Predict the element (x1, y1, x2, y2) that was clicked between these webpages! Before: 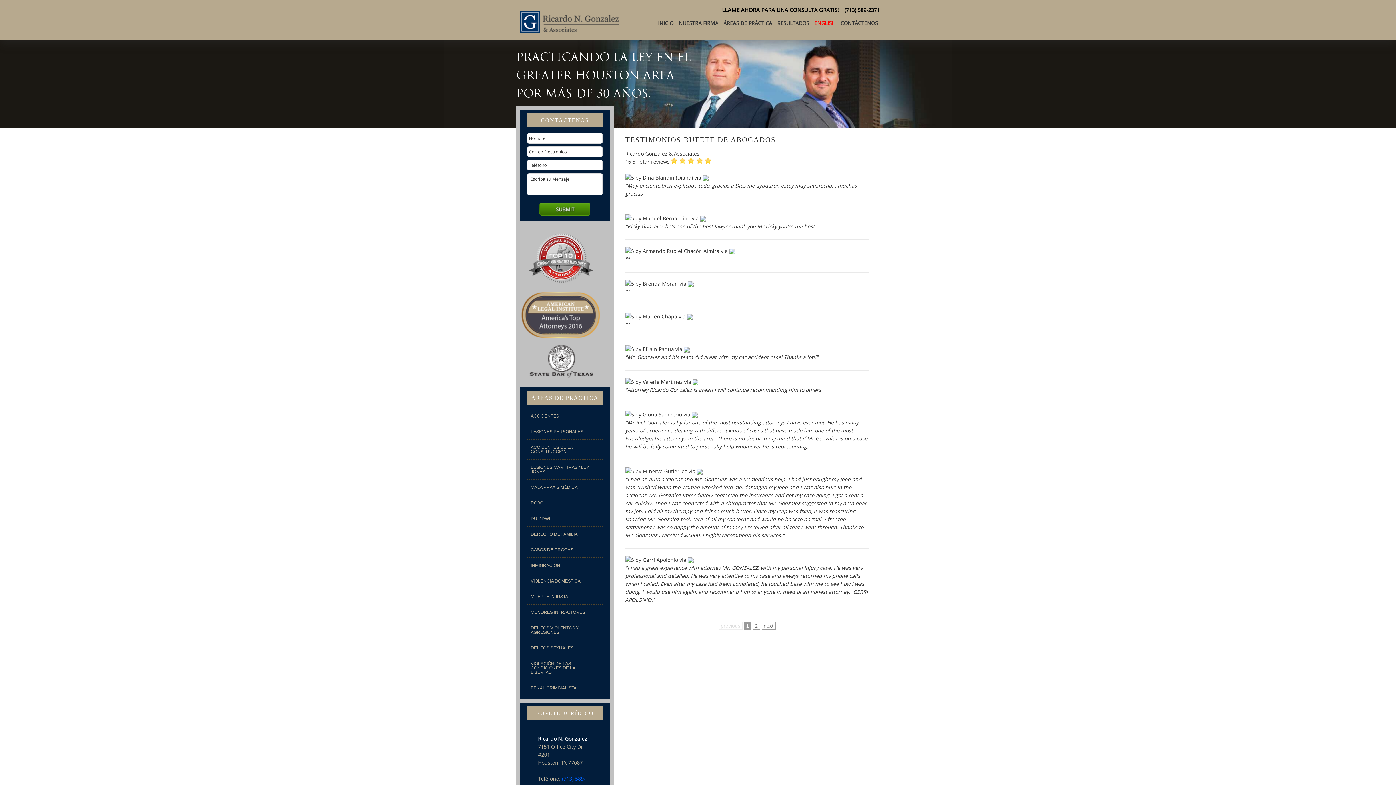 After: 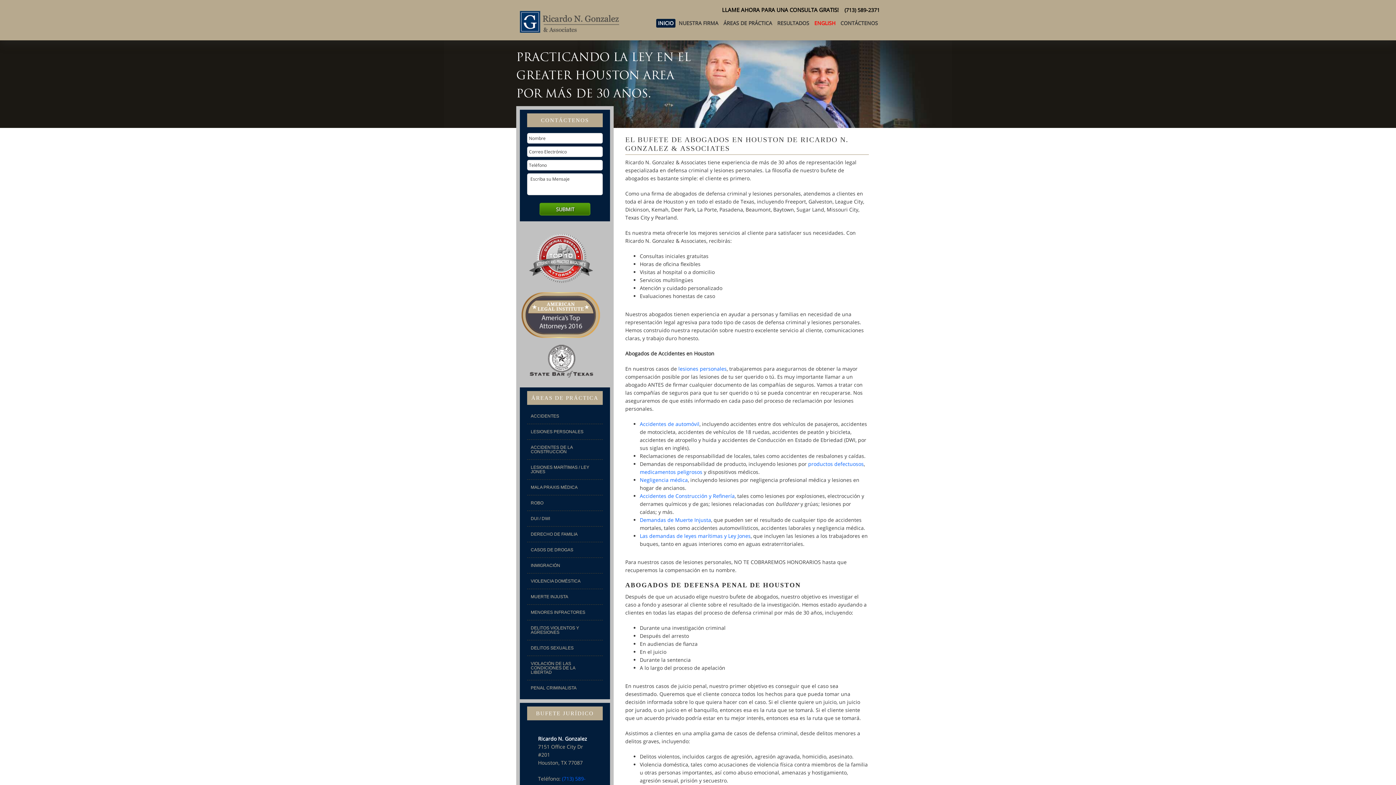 Action: bbox: (656, 18, 675, 27) label: INICIO